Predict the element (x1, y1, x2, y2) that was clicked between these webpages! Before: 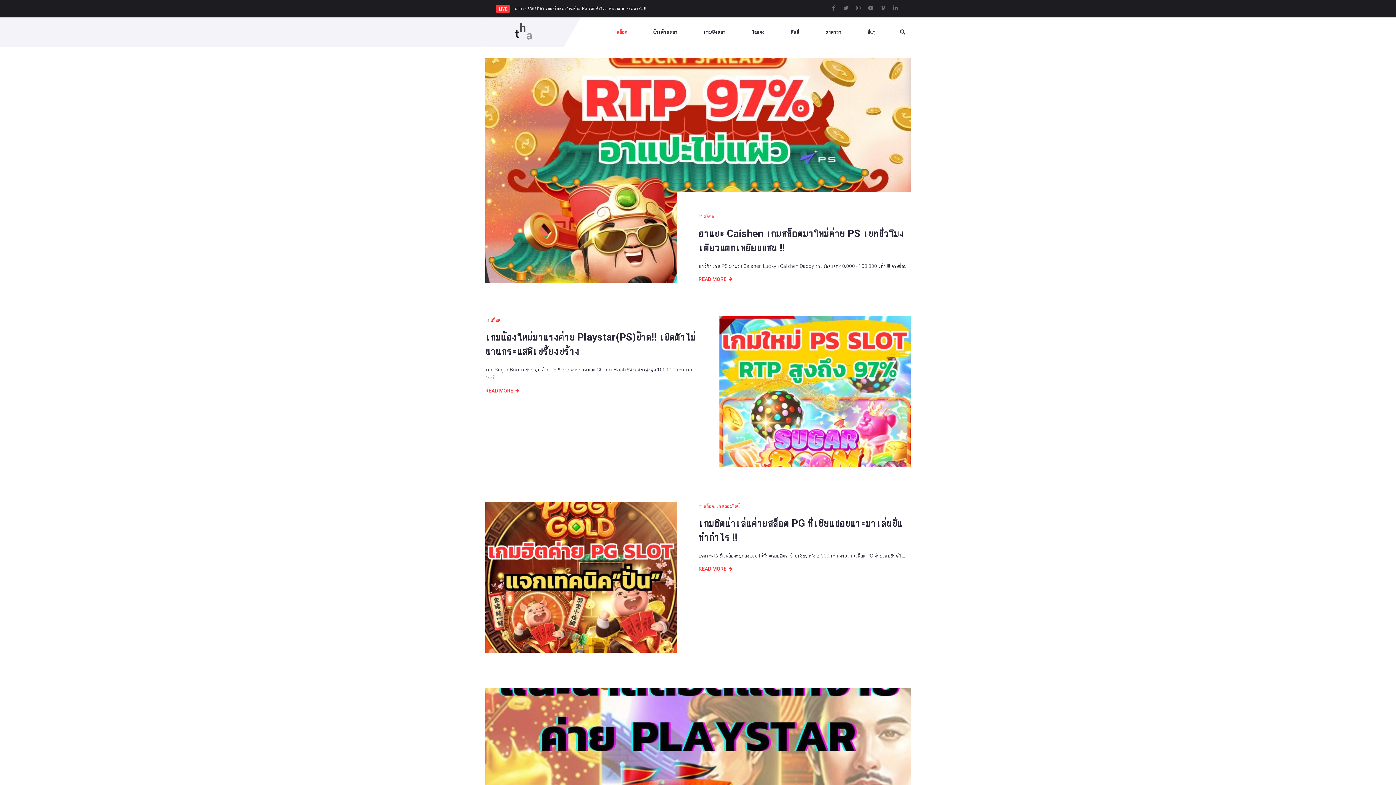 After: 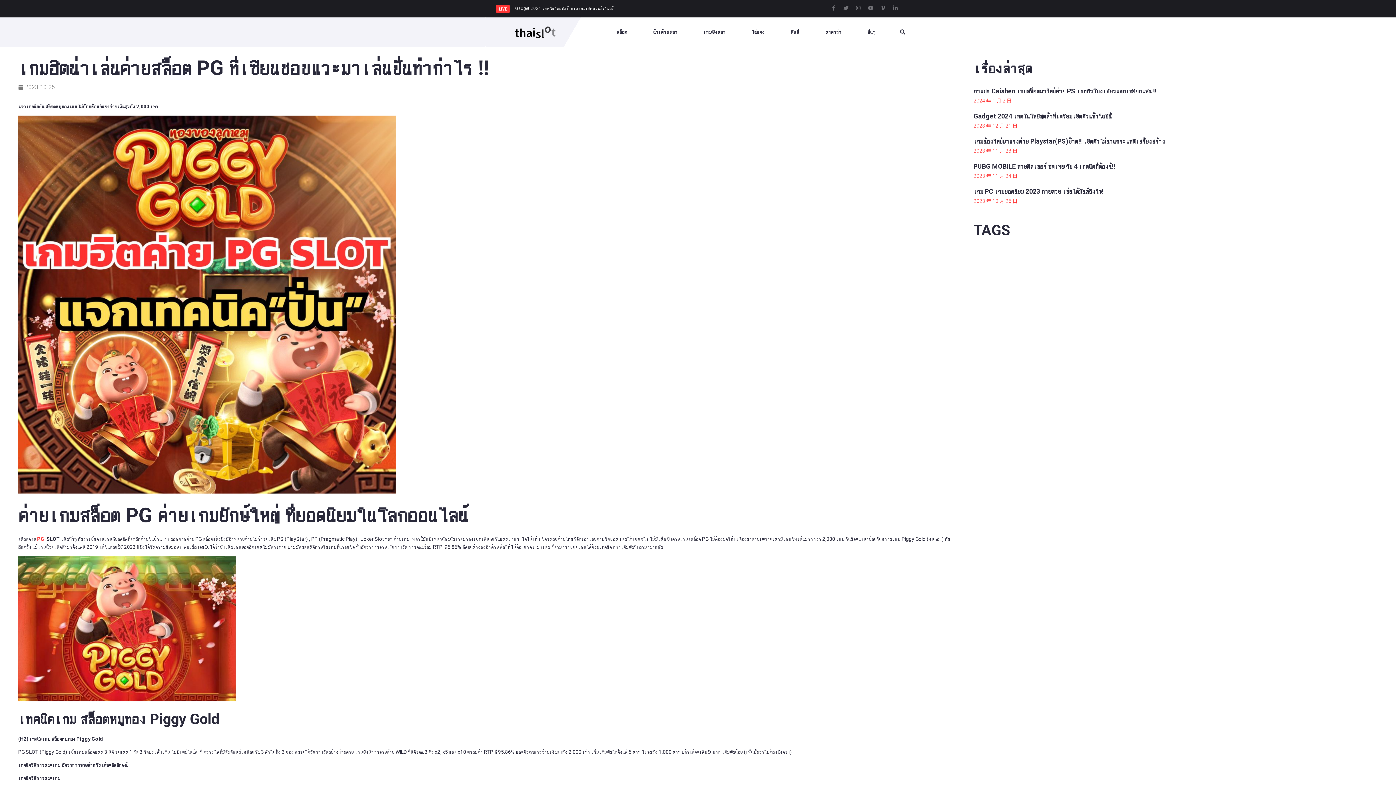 Action: bbox: (698, 564, 732, 572) label: READ MORE